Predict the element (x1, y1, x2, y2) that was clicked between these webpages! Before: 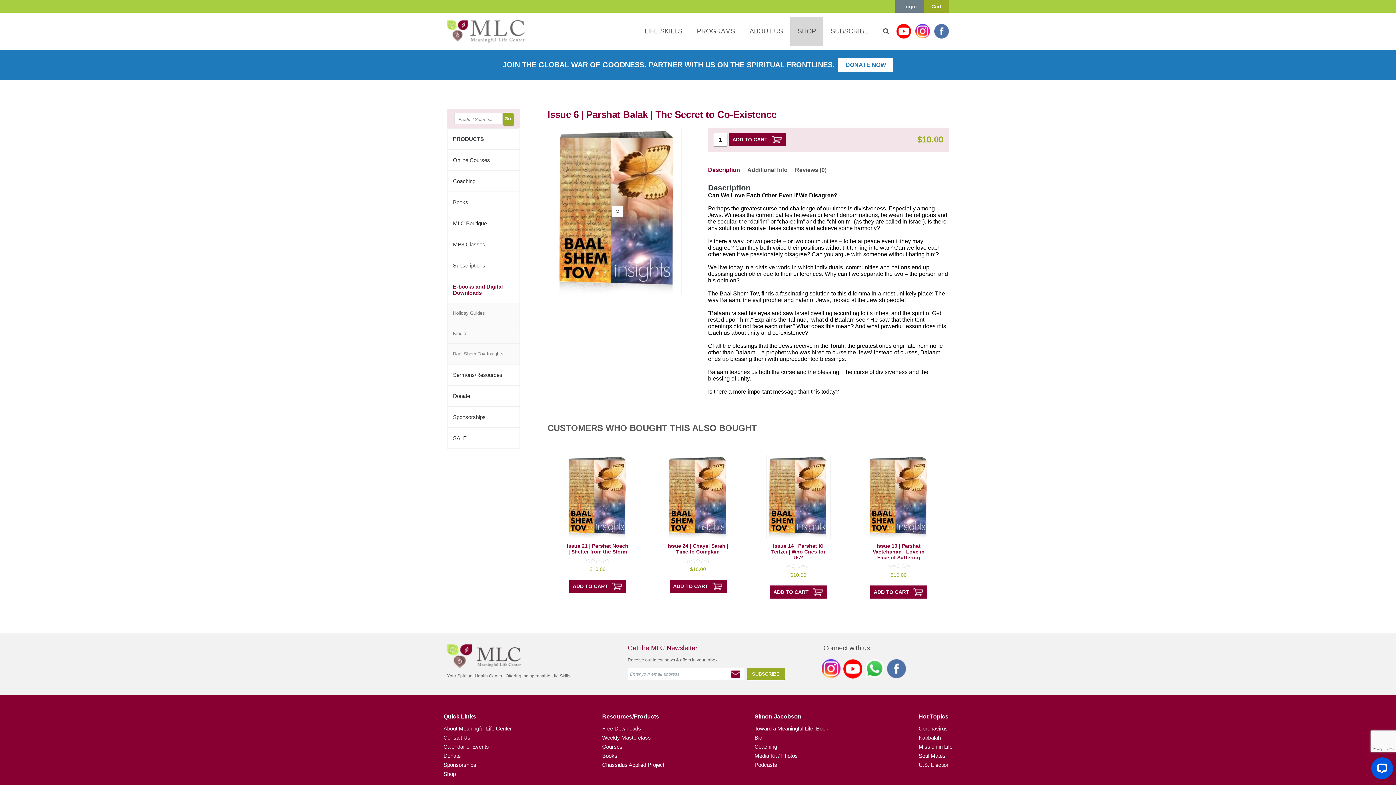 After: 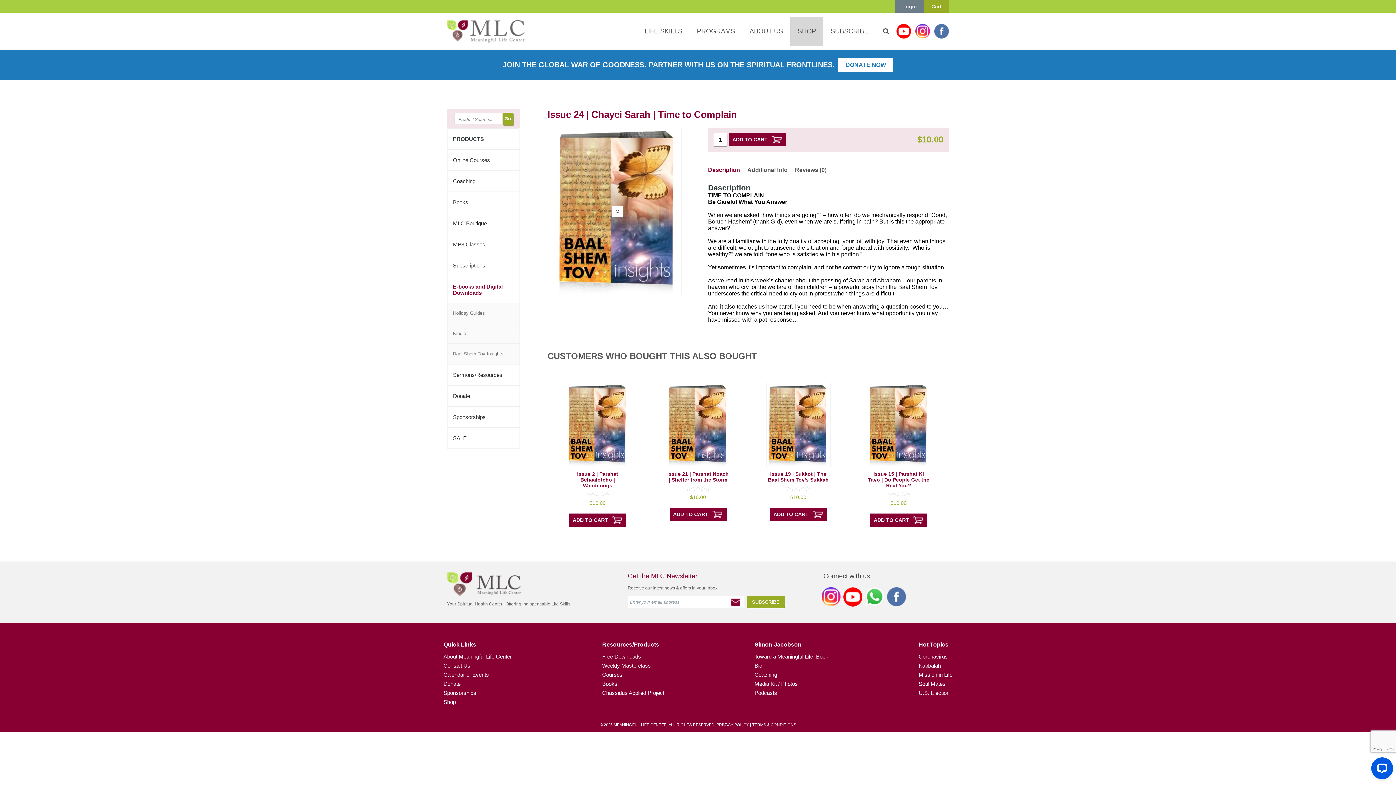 Action: bbox: (655, 455, 741, 574) label: Issue 24 | Chayei Sarah | Time to Complain
0
out of 5
$10.00